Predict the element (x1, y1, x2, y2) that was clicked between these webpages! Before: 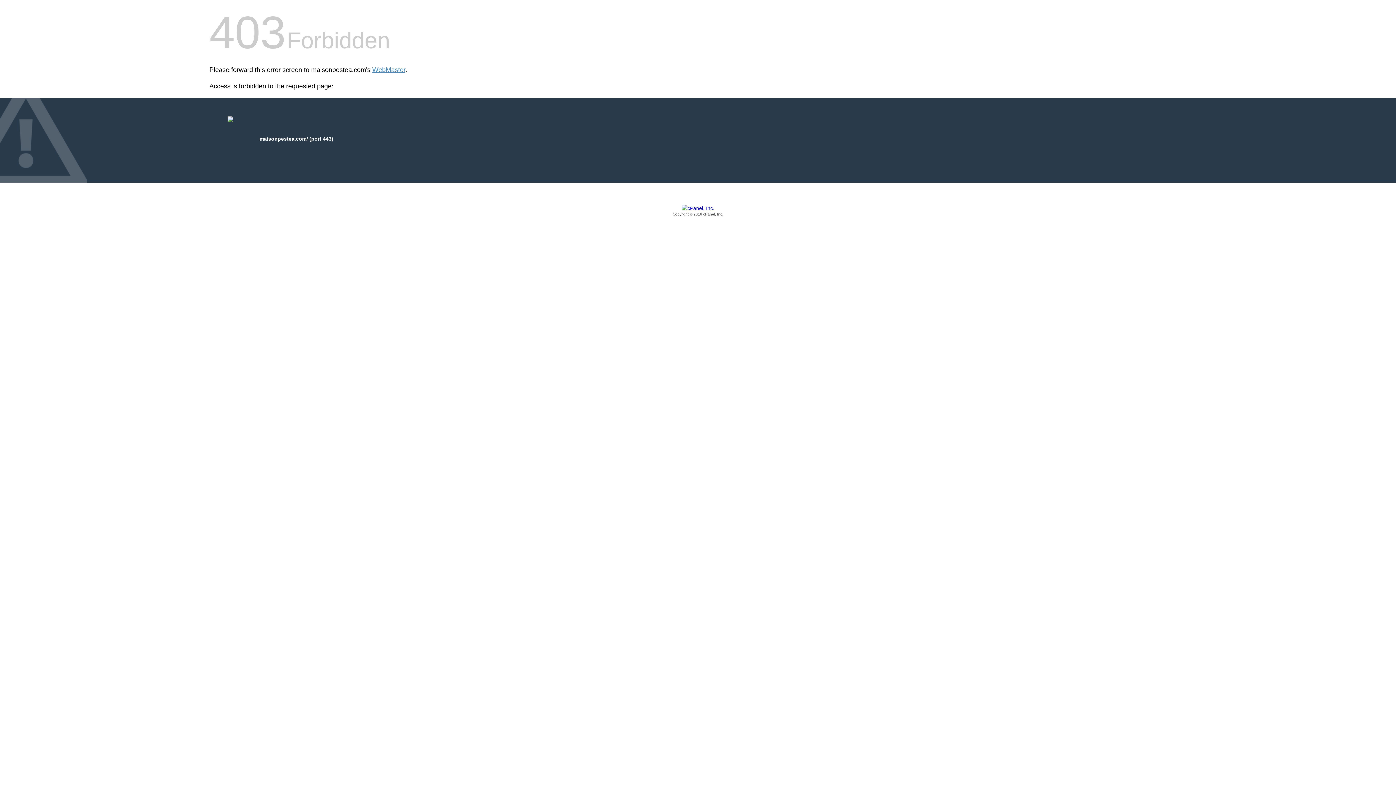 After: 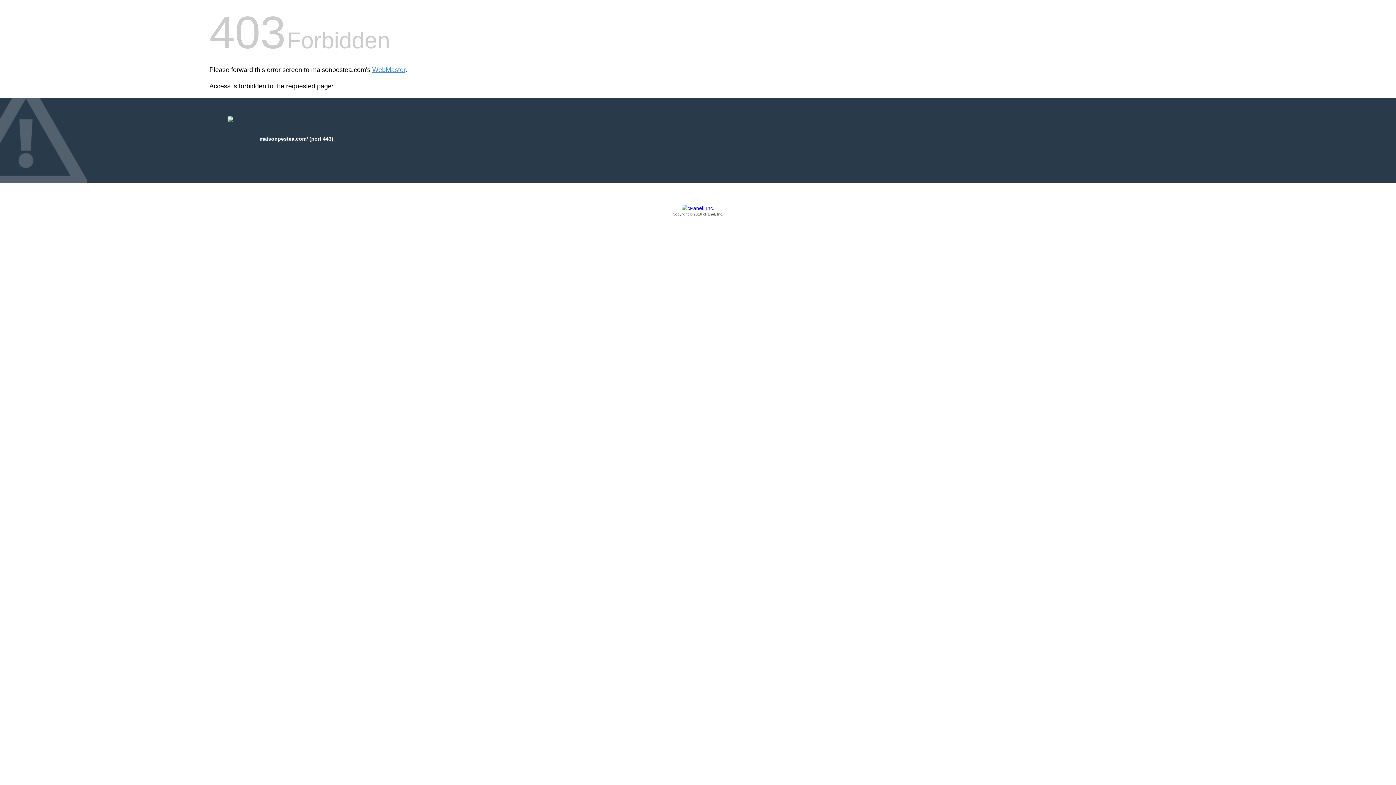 Action: label: Copyright © 2016 cPanel, Inc. bbox: (209, 205, 1186, 217)